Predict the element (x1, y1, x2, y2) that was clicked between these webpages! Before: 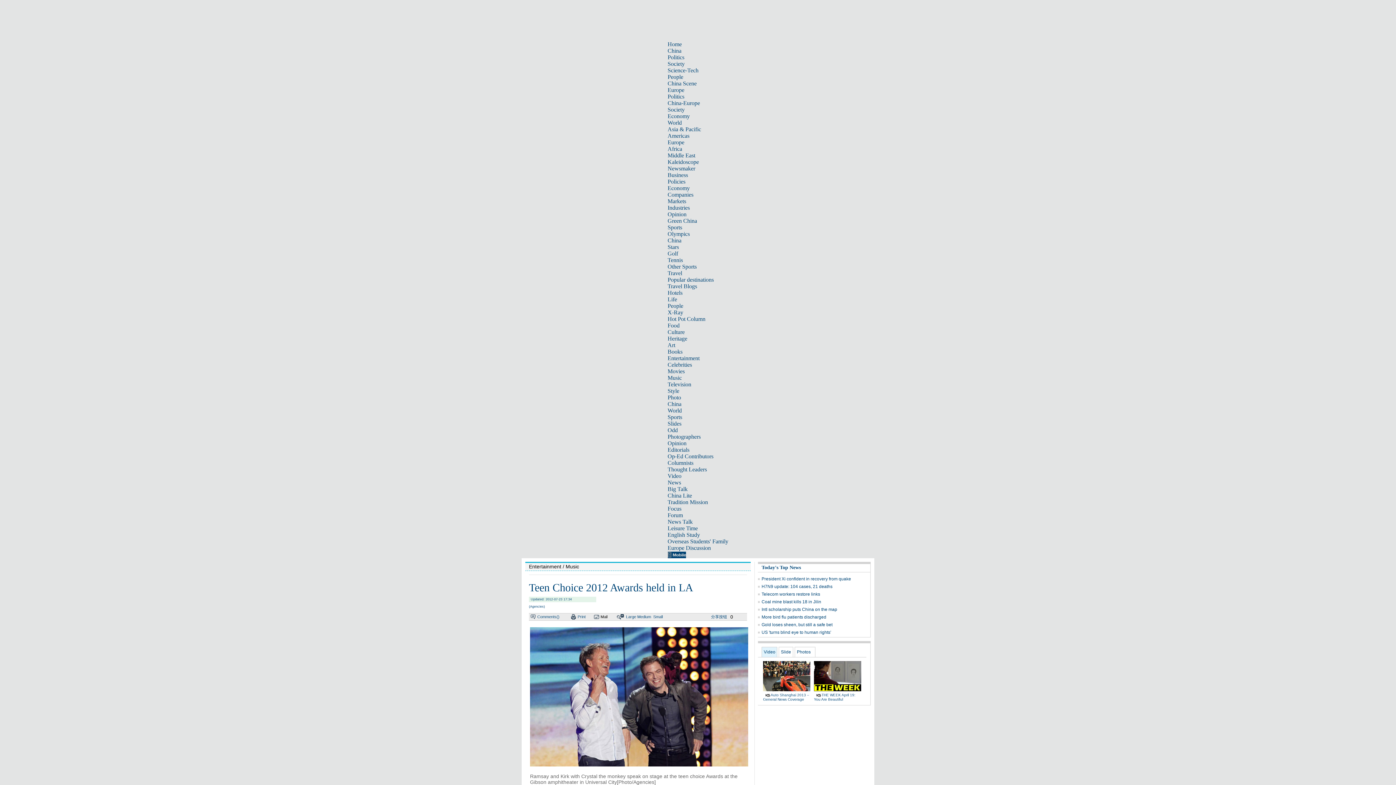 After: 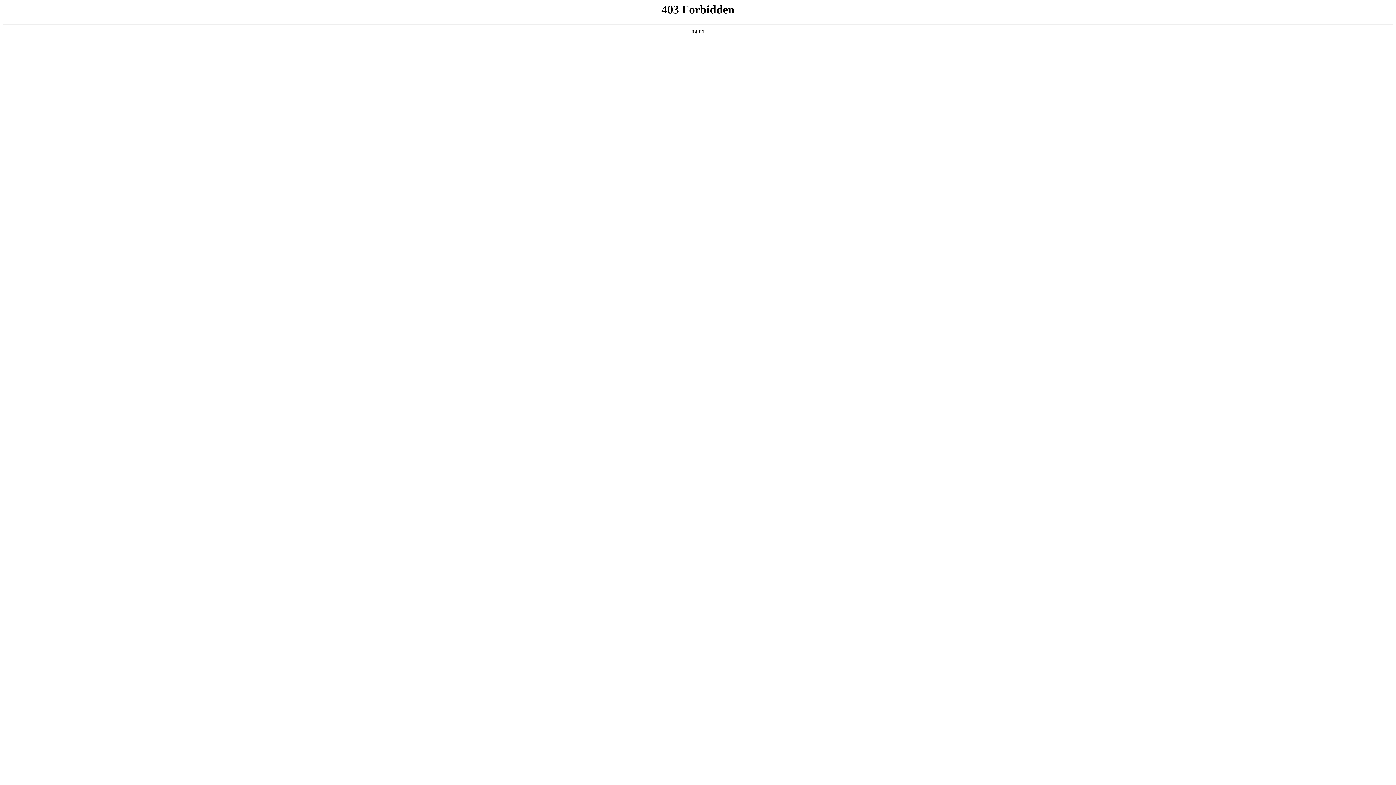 Action: label: Leisure Time bbox: (667, 525, 698, 531)